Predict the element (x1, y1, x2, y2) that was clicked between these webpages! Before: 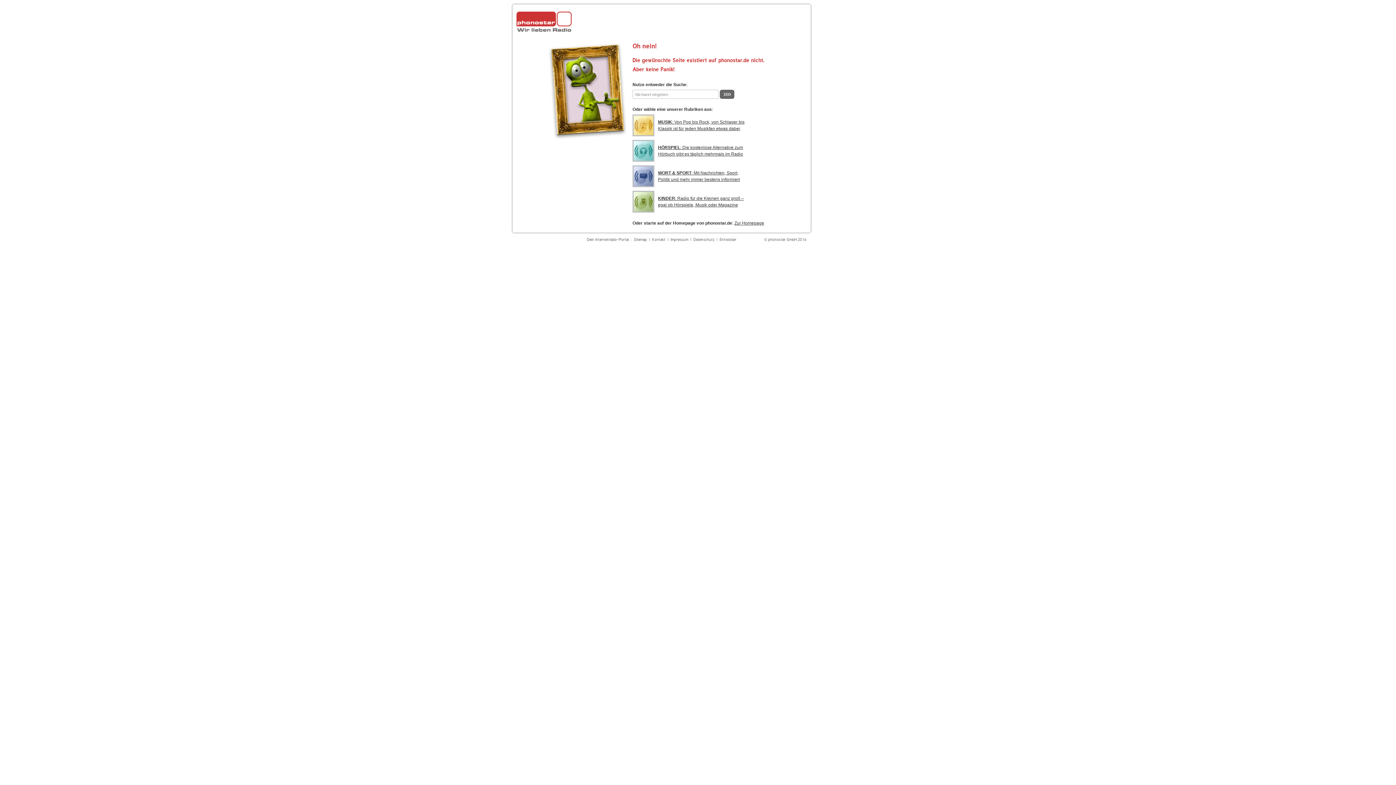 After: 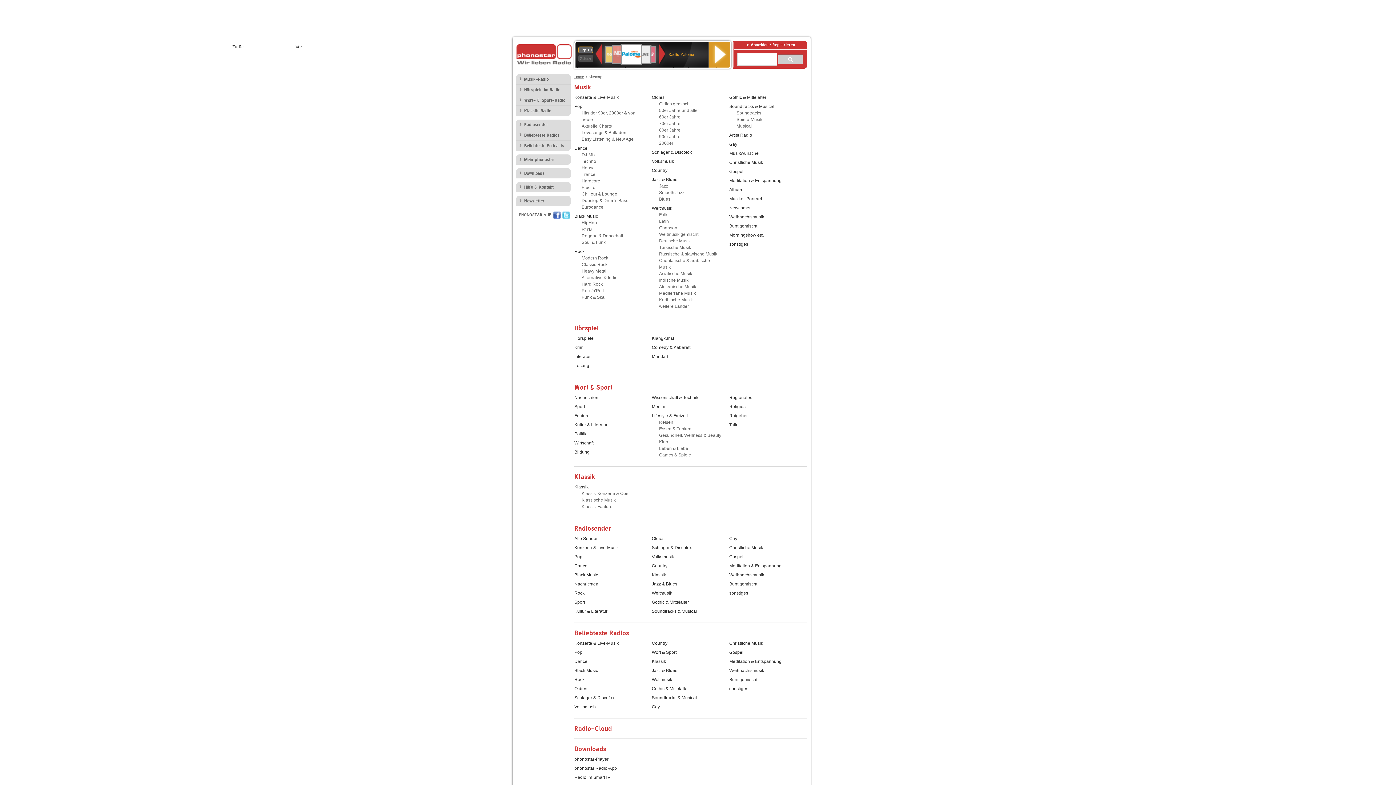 Action: label: Sitemap bbox: (634, 237, 647, 242)